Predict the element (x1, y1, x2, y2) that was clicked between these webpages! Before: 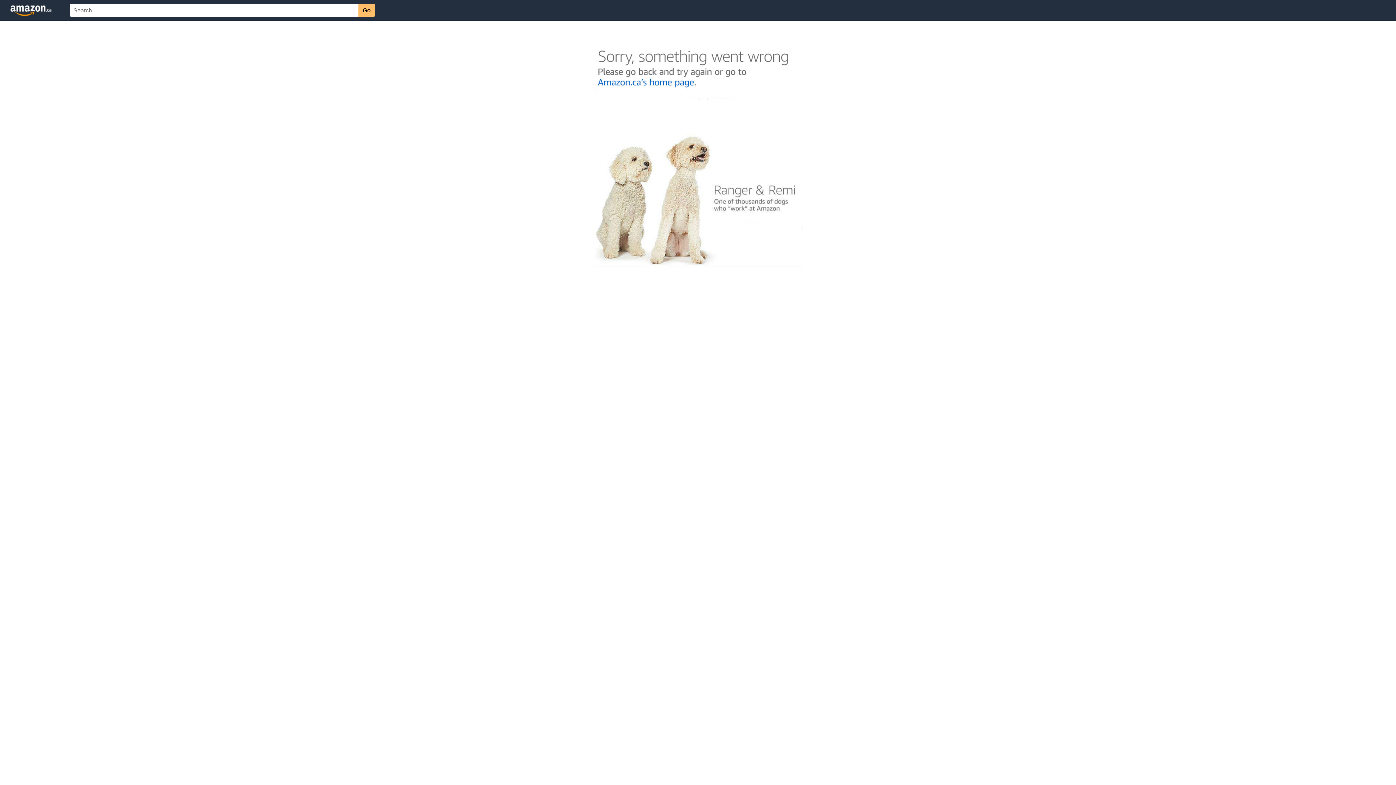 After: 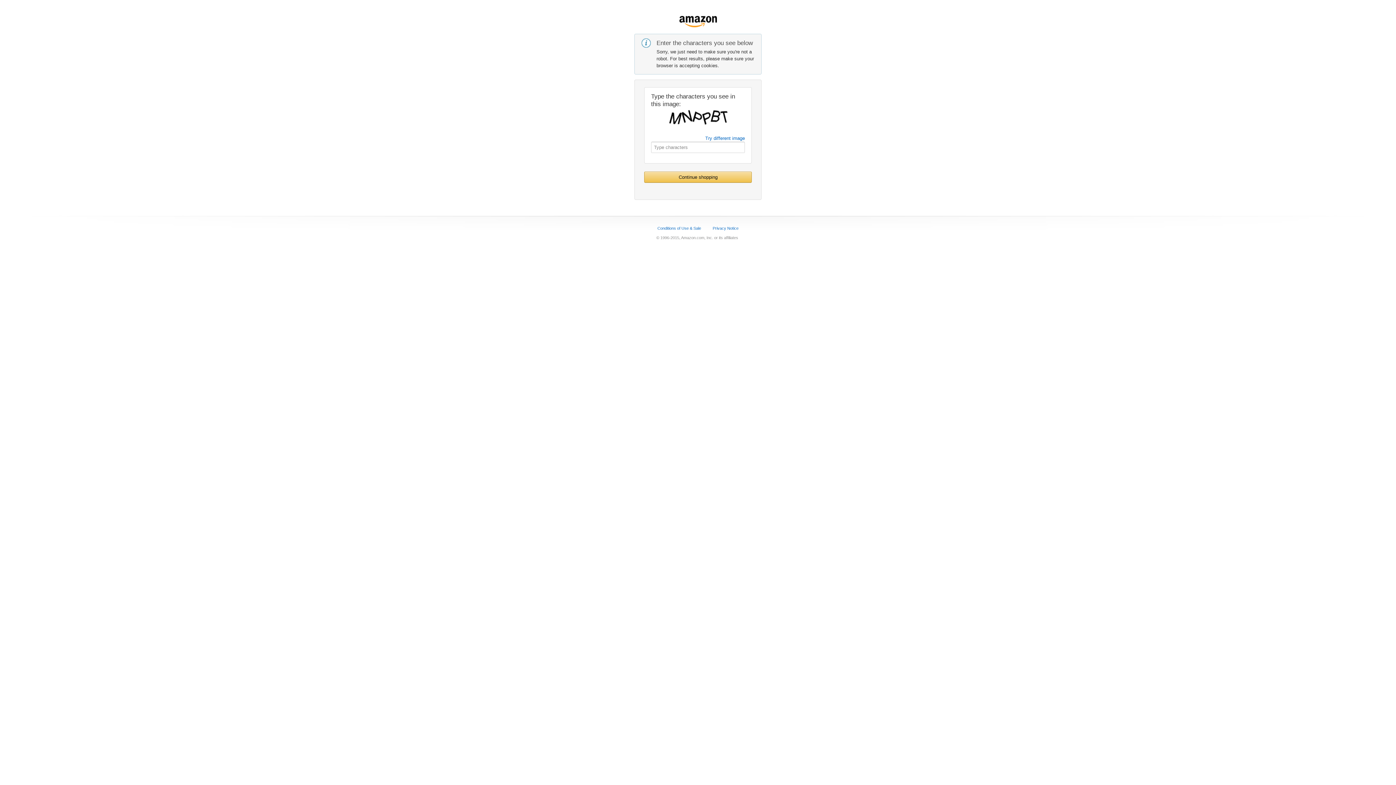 Action: bbox: (592, 104, 803, 110)